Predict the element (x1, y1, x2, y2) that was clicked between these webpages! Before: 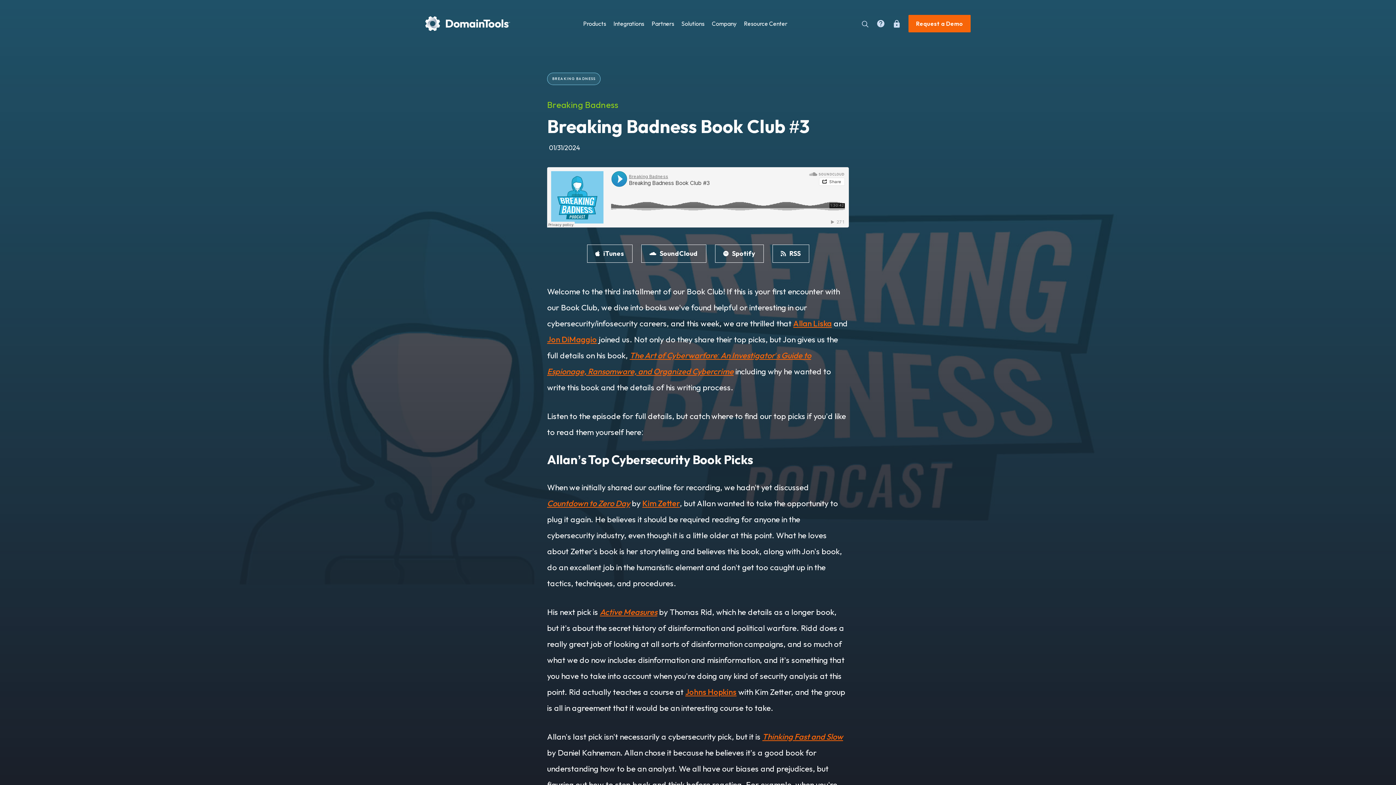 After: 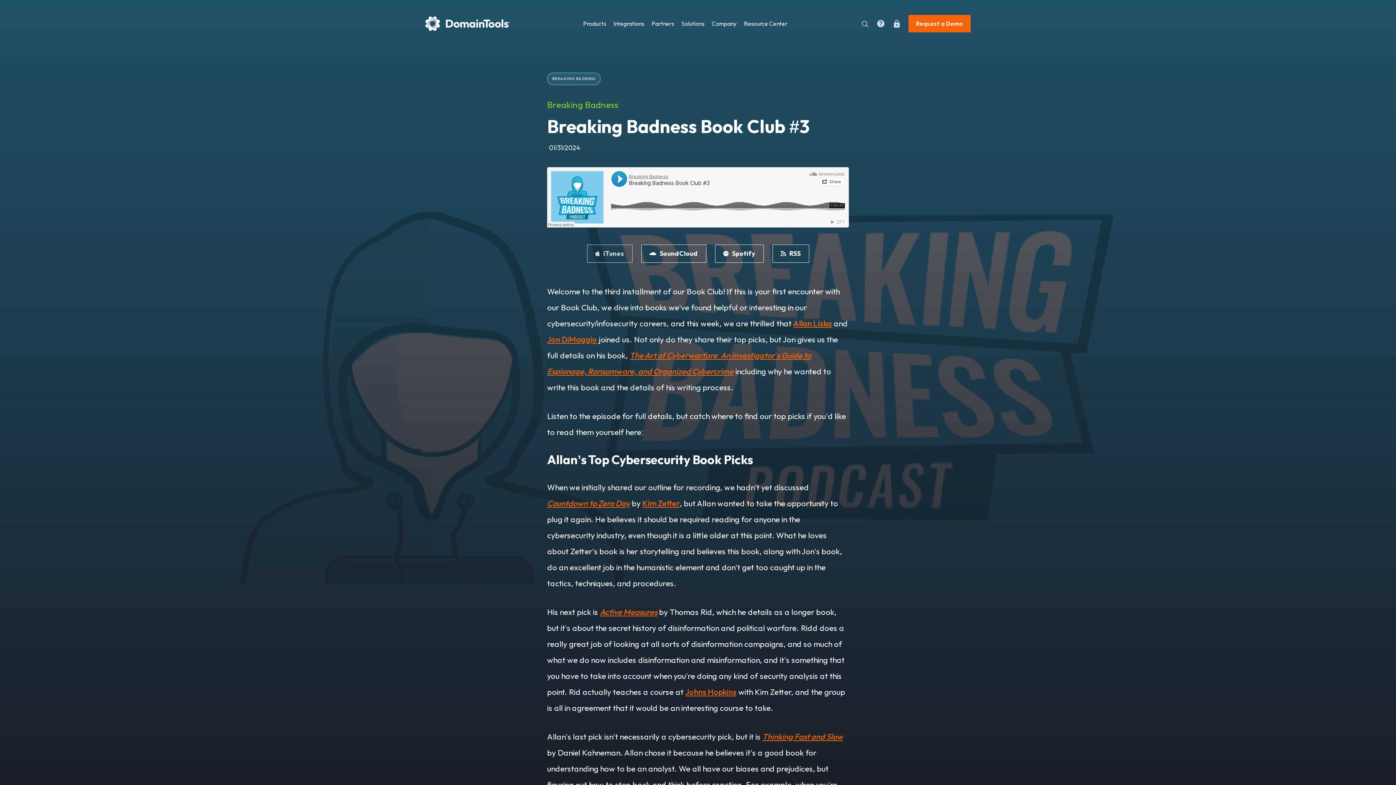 Action: bbox: (587, 244, 632, 262) label: Itunes